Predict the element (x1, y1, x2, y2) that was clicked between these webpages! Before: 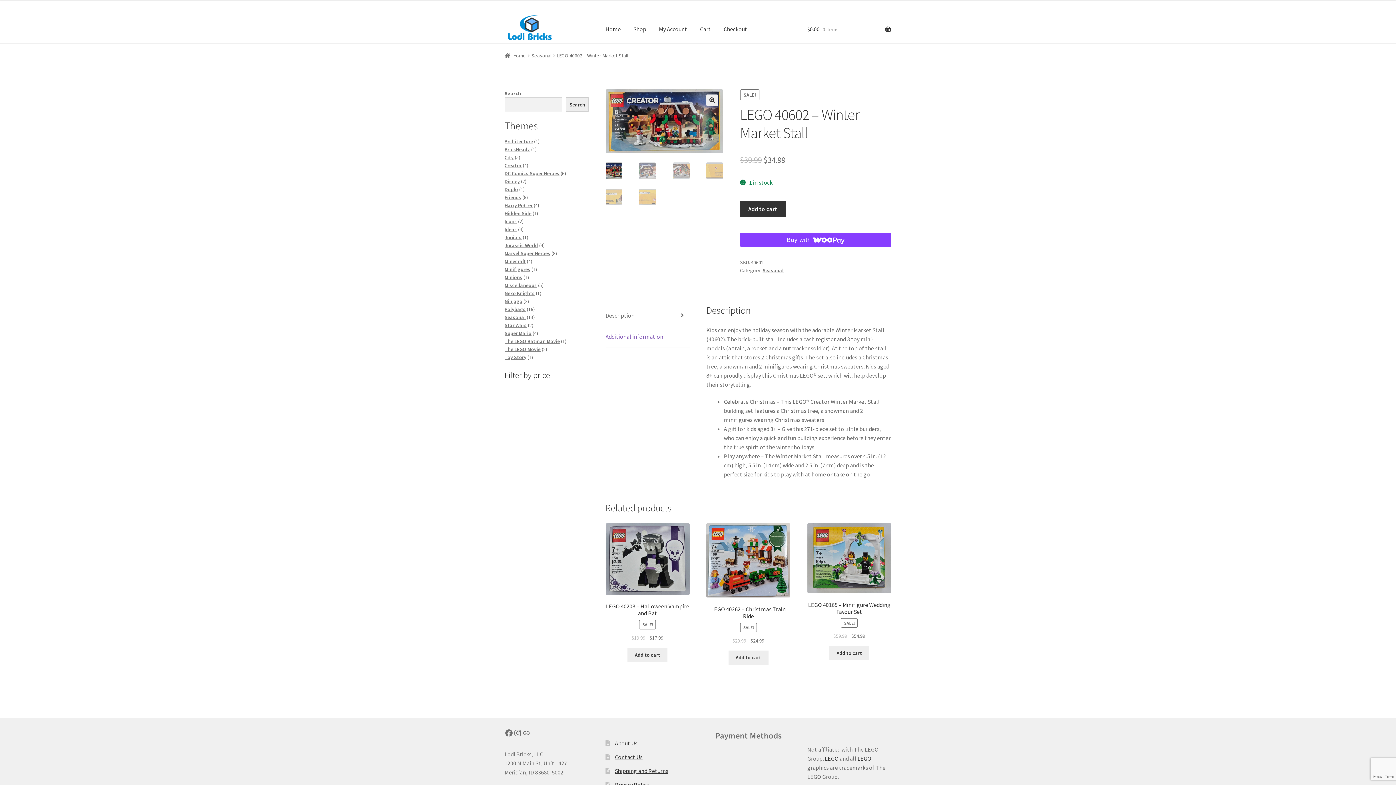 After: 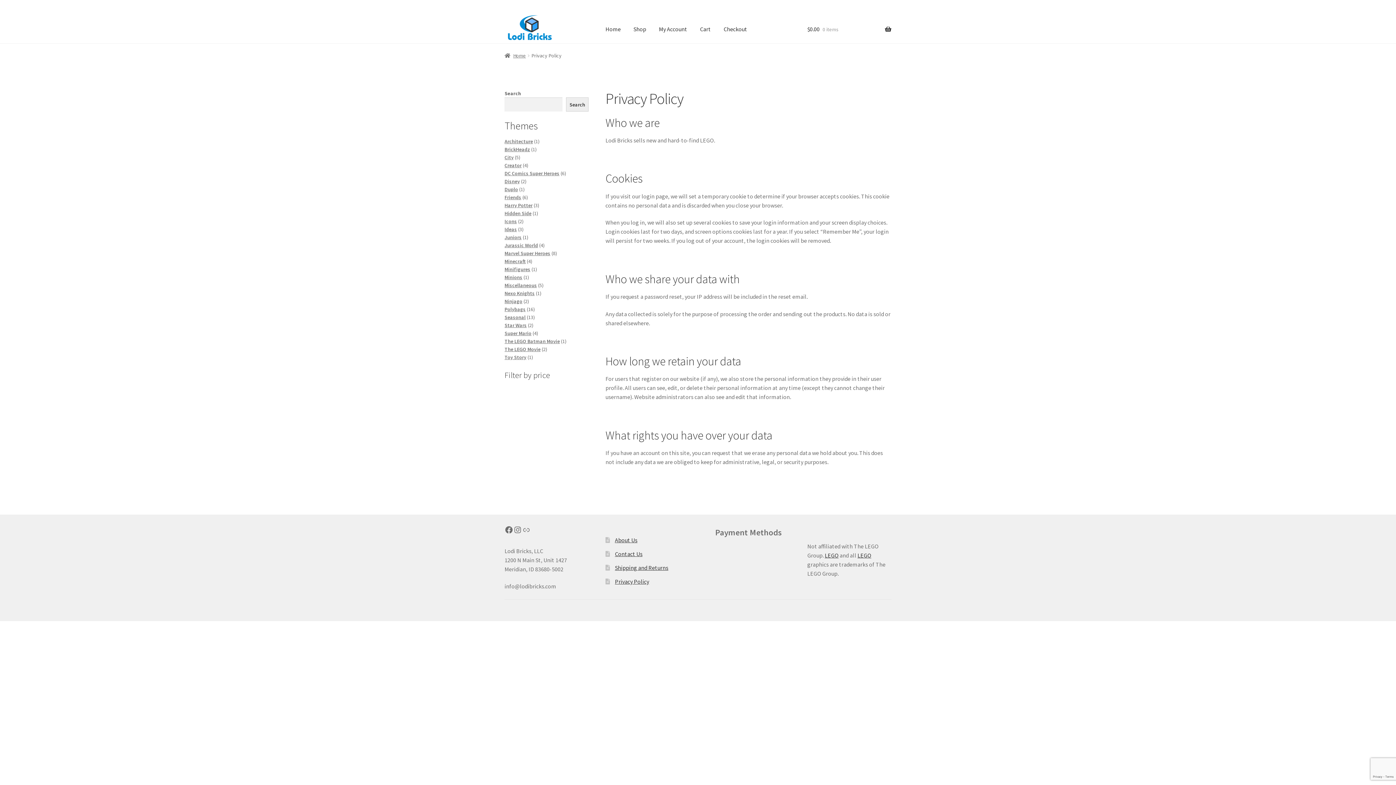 Action: label: Privacy Policy bbox: (615, 781, 649, 788)